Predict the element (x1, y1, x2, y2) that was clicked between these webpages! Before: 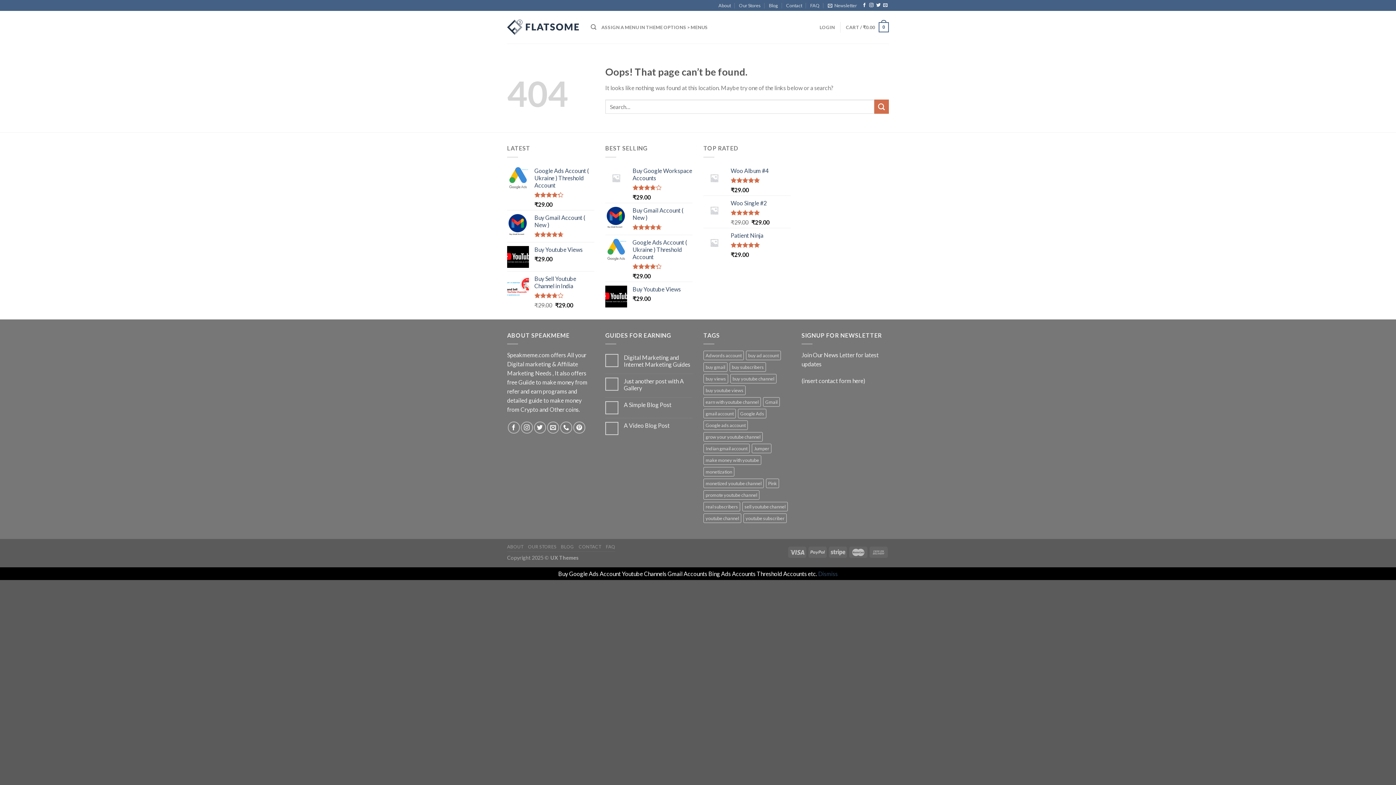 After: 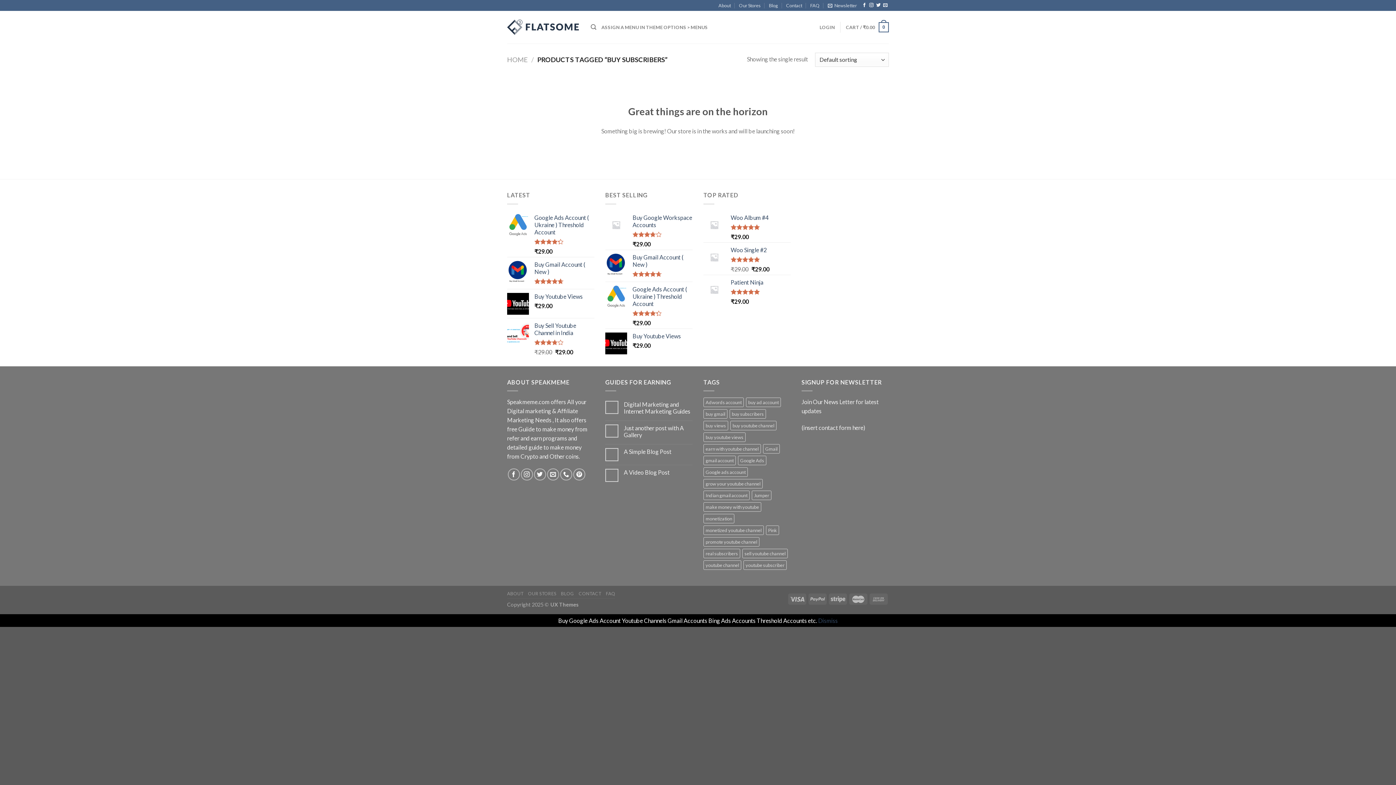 Action: bbox: (729, 362, 766, 372) label: buy subscribers (1 product)